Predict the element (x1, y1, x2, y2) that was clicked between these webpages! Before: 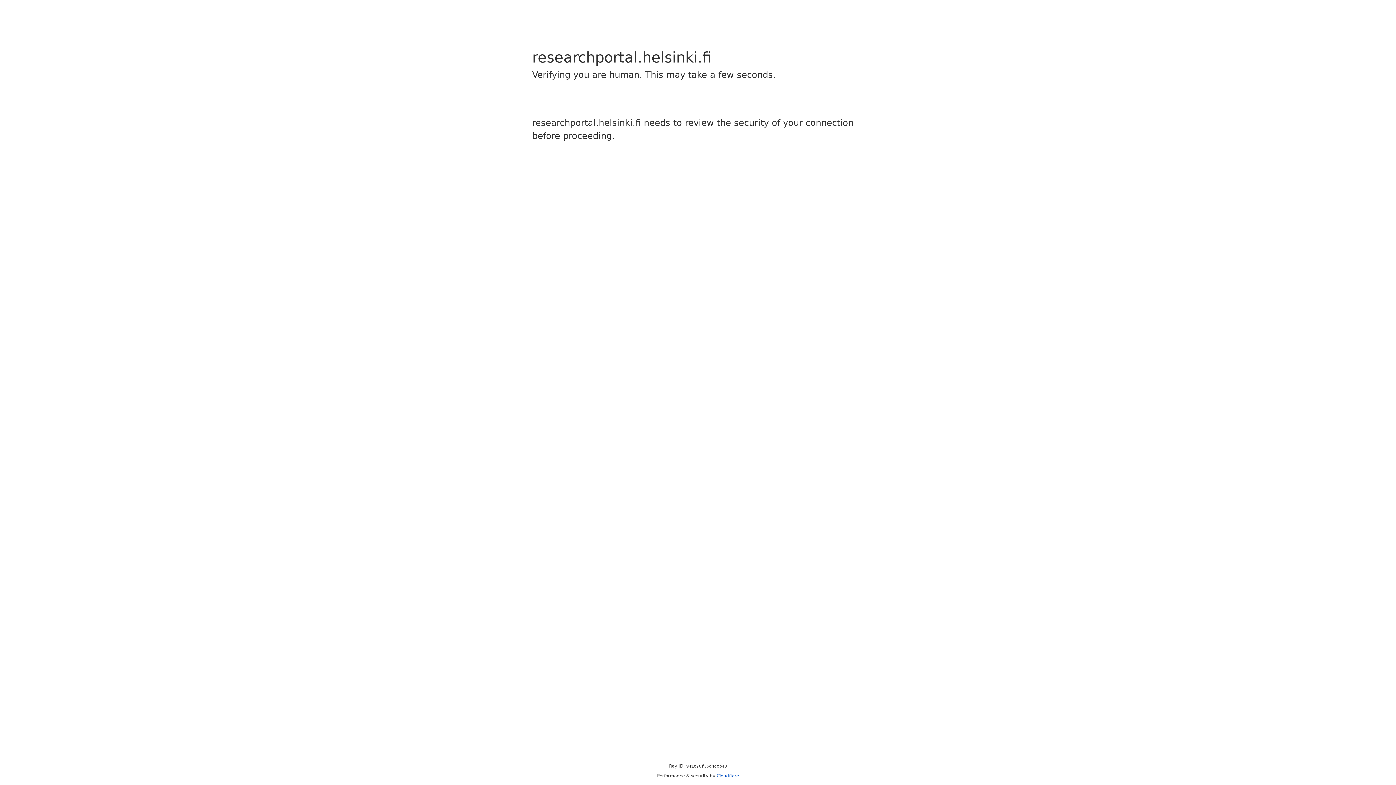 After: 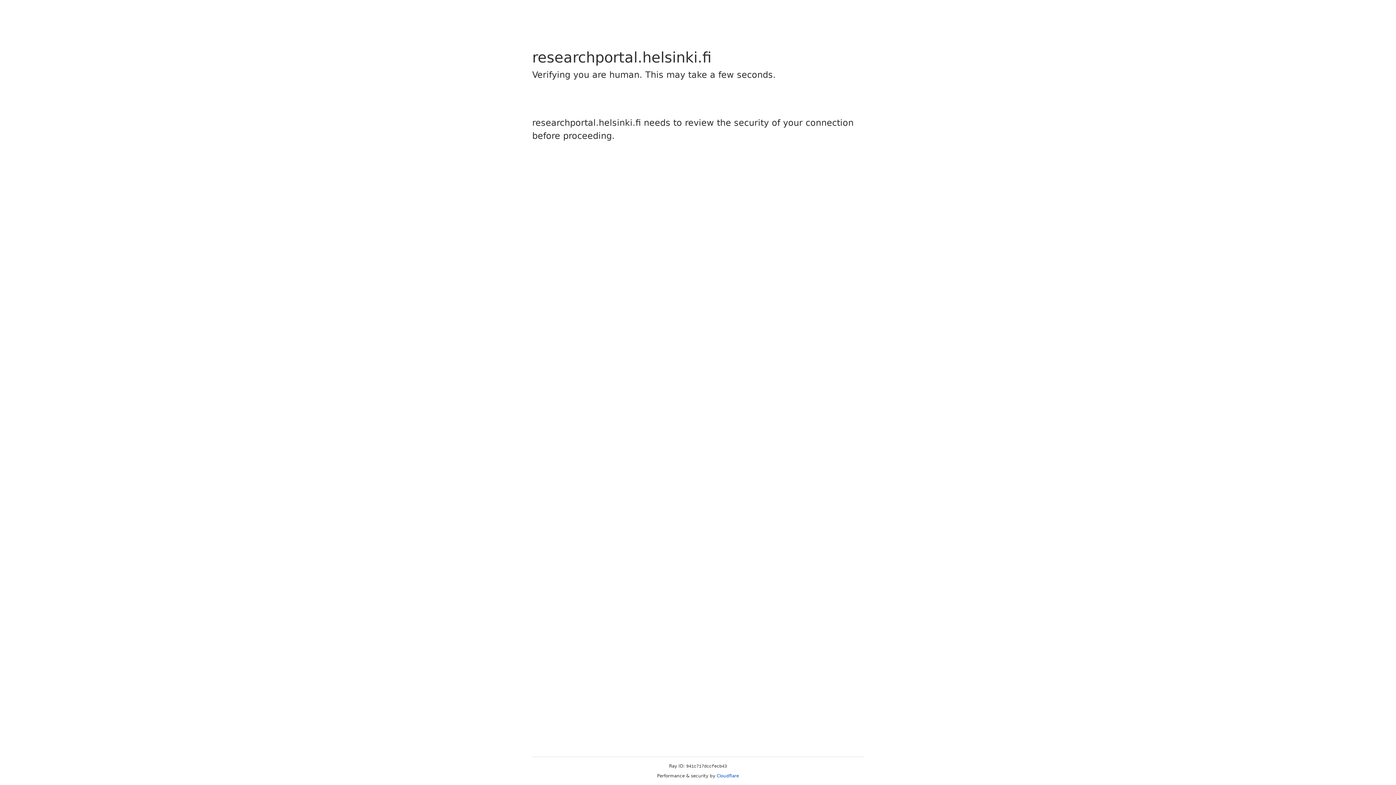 Action: bbox: (716, 773, 739, 778) label: Cloudflare